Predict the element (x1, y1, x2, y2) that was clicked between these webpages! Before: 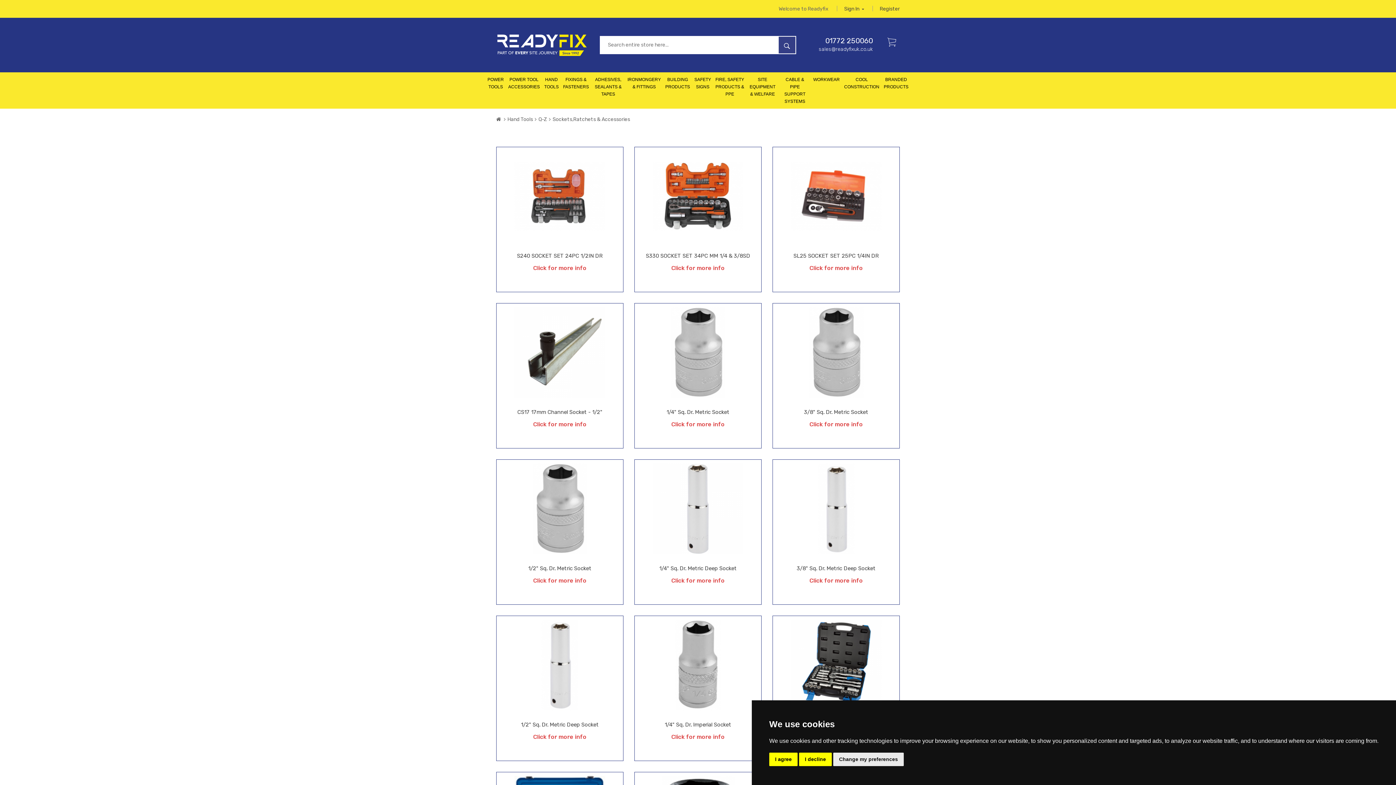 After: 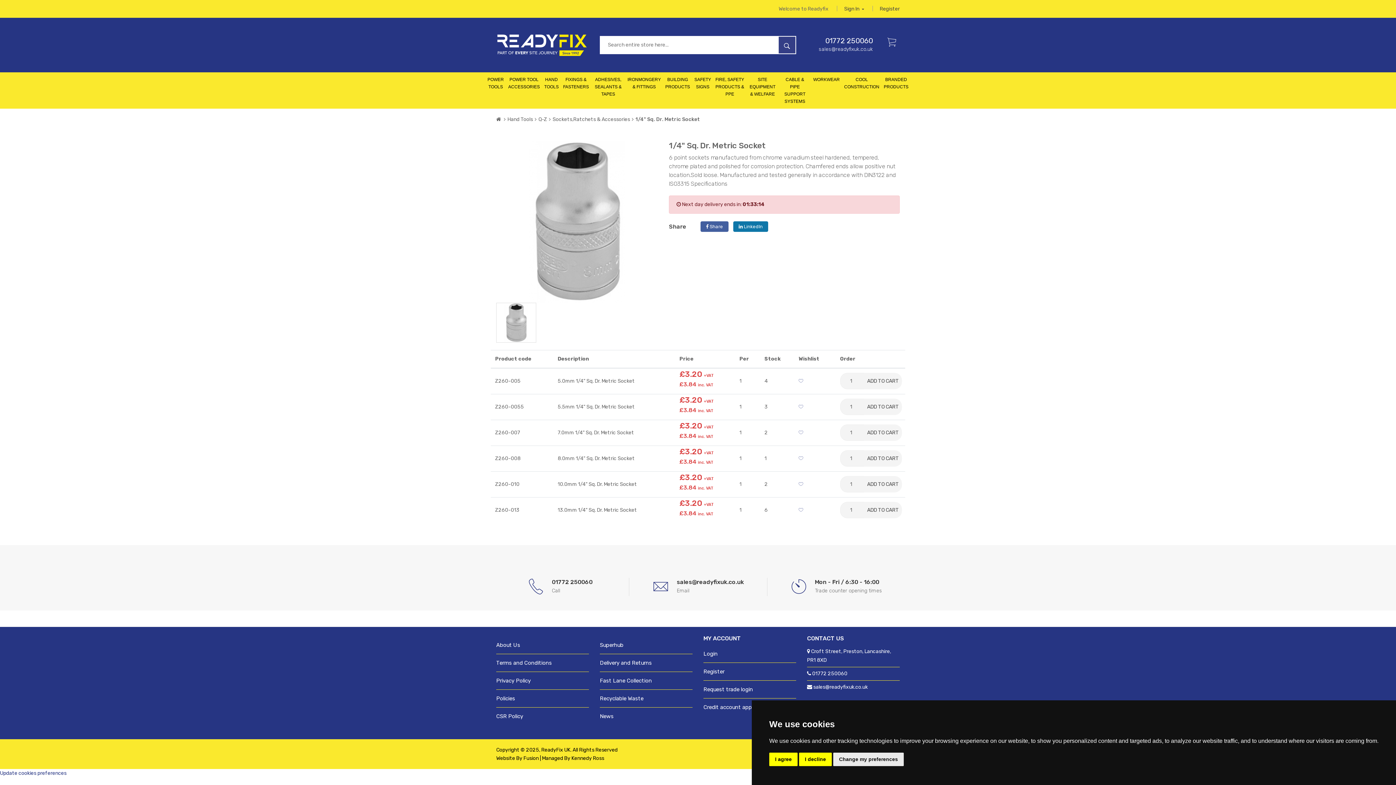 Action: bbox: (652, 349, 743, 355)